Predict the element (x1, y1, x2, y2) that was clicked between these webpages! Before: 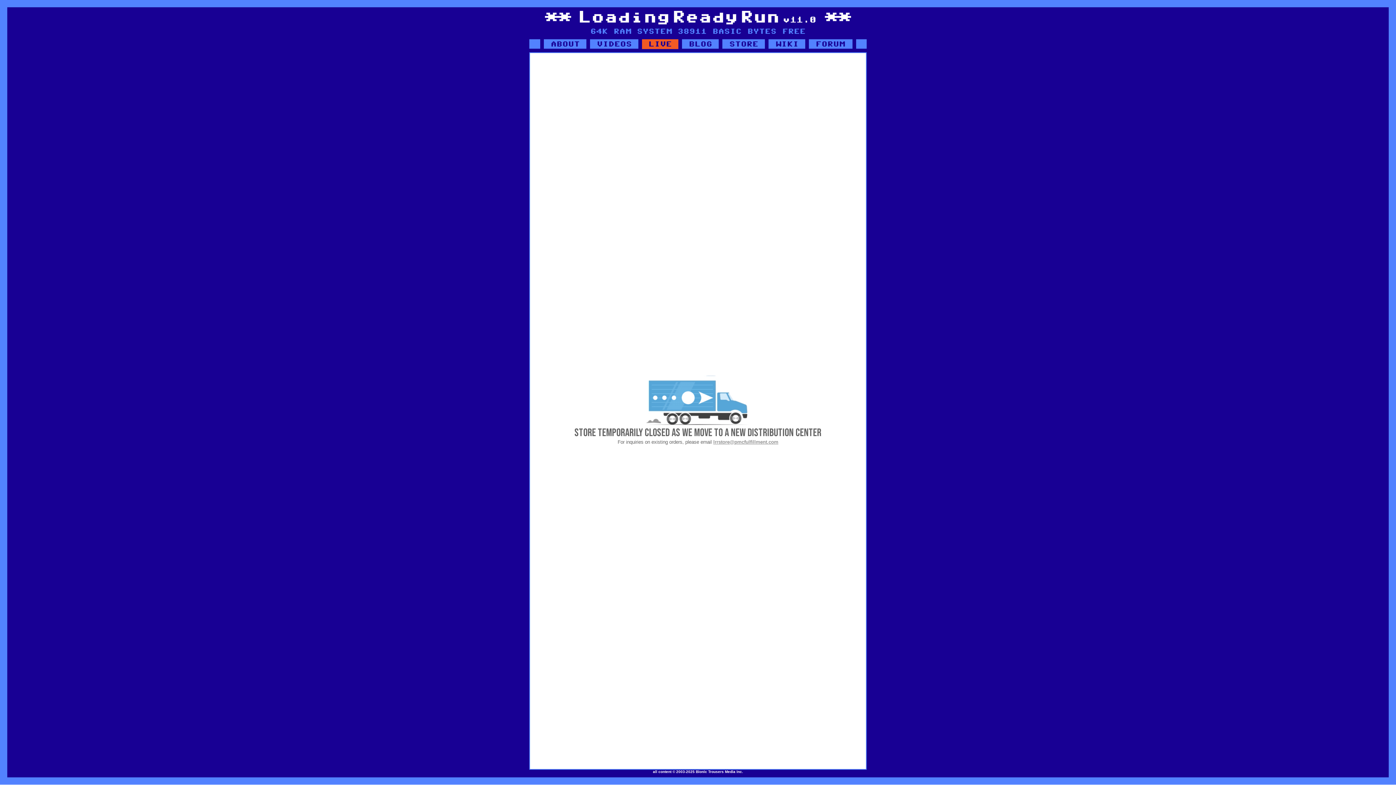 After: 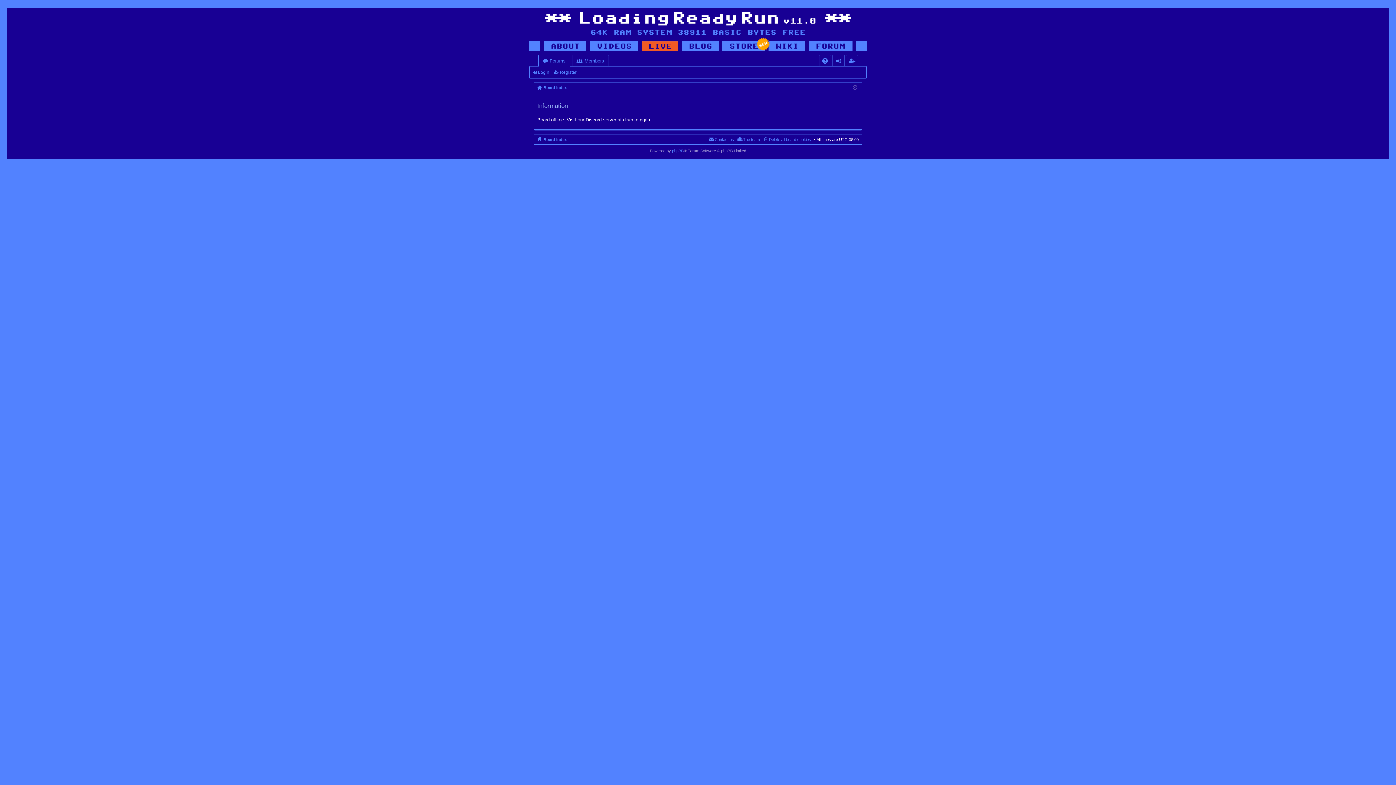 Action: bbox: (808, 39, 852, 49)